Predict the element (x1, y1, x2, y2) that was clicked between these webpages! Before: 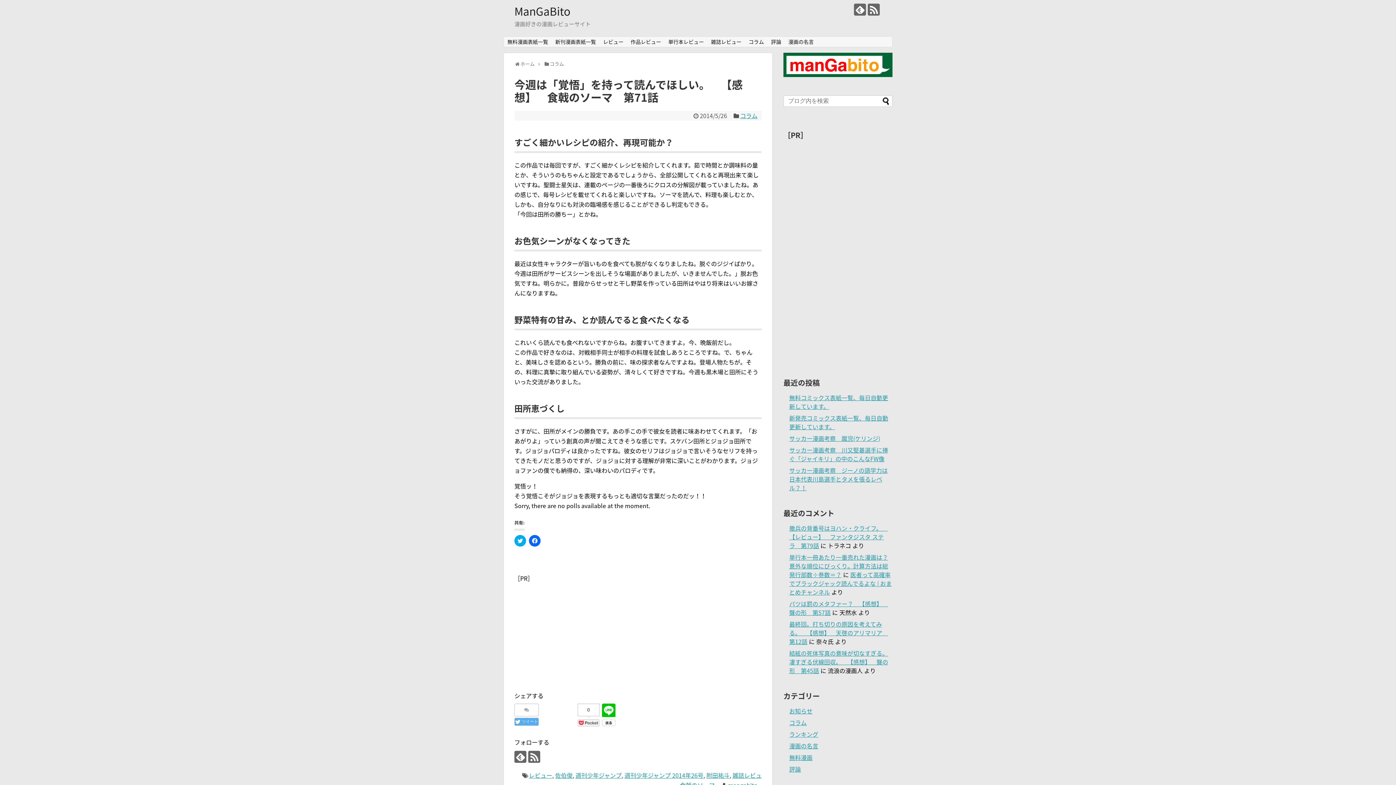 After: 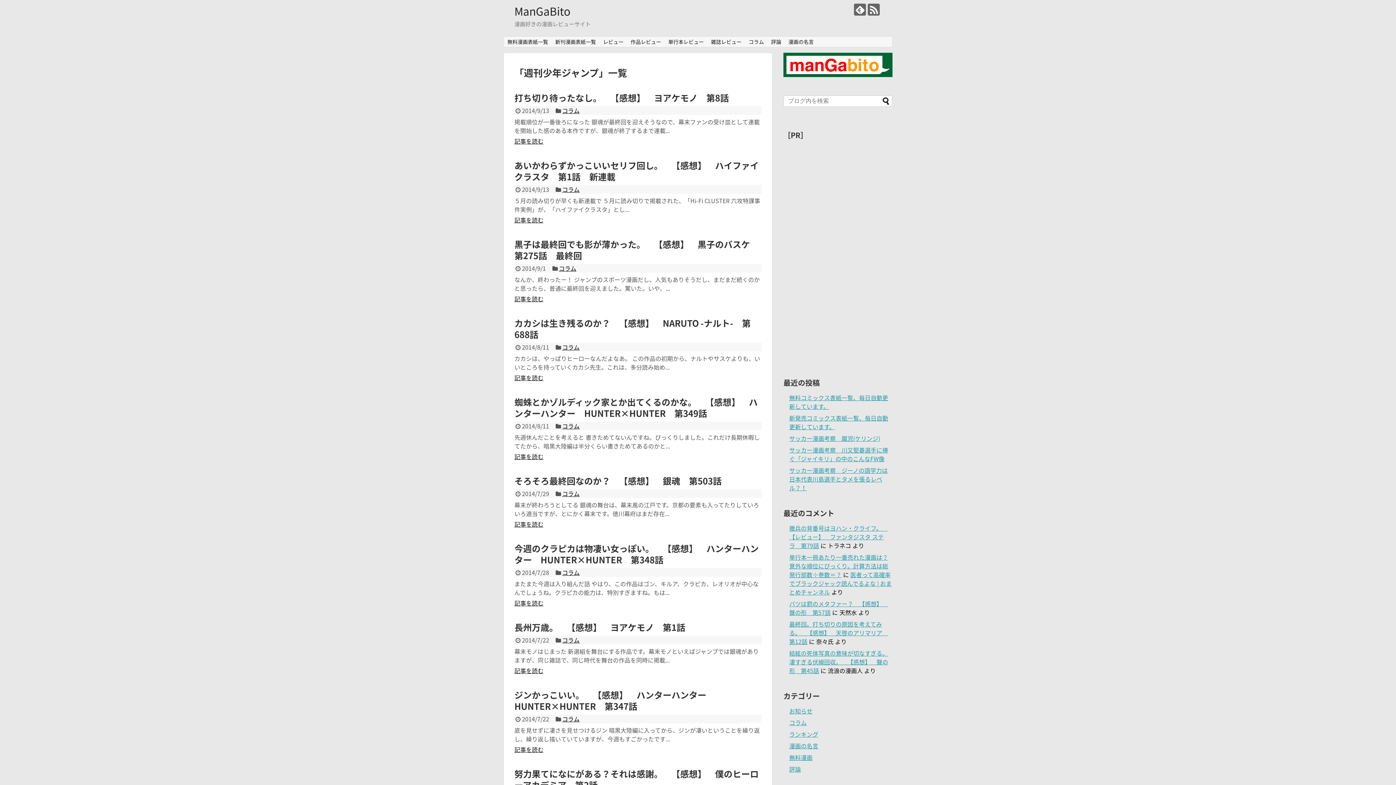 Action: label: 週刊少年ジャンプ bbox: (575, 771, 621, 780)